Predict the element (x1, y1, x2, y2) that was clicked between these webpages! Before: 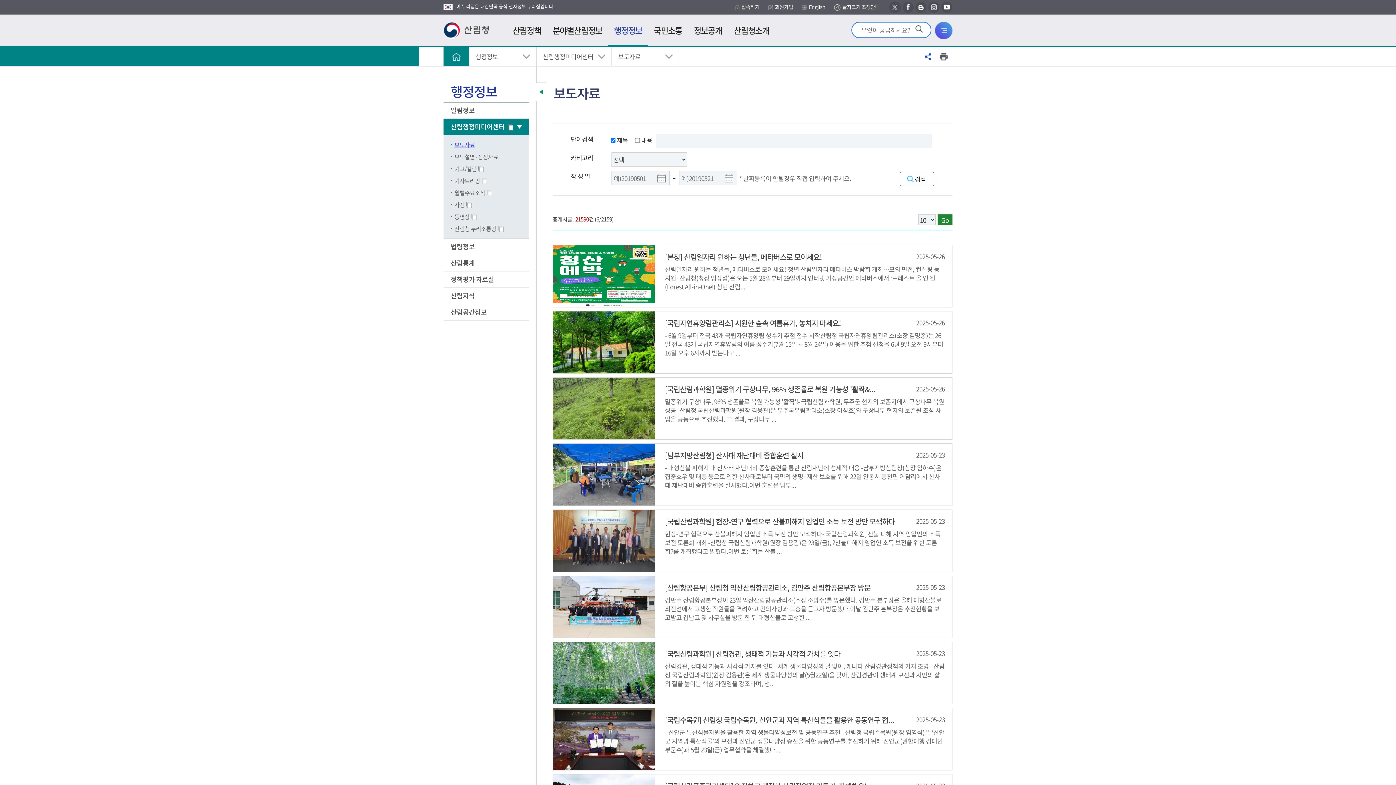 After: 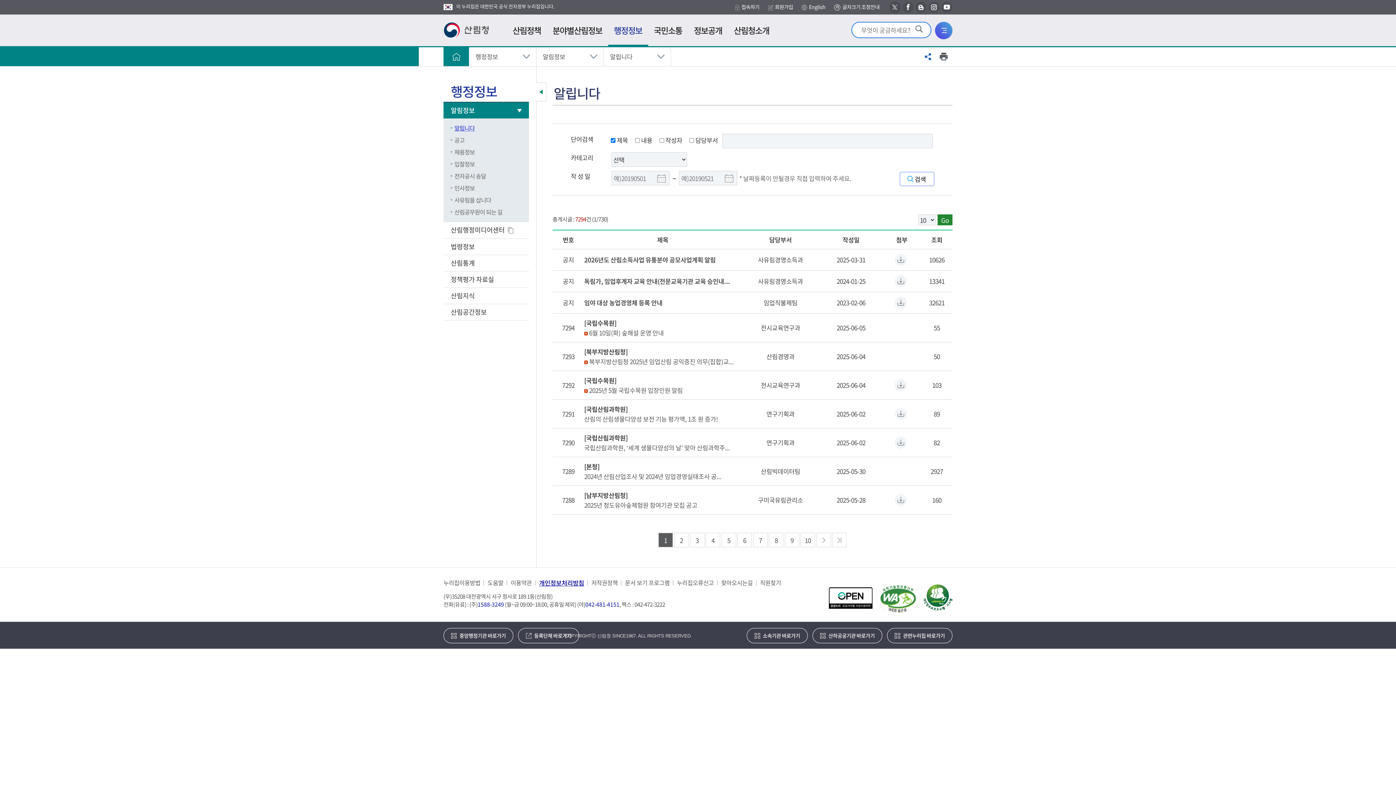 Action: bbox: (608, 14, 648, 46) label: 행정정보